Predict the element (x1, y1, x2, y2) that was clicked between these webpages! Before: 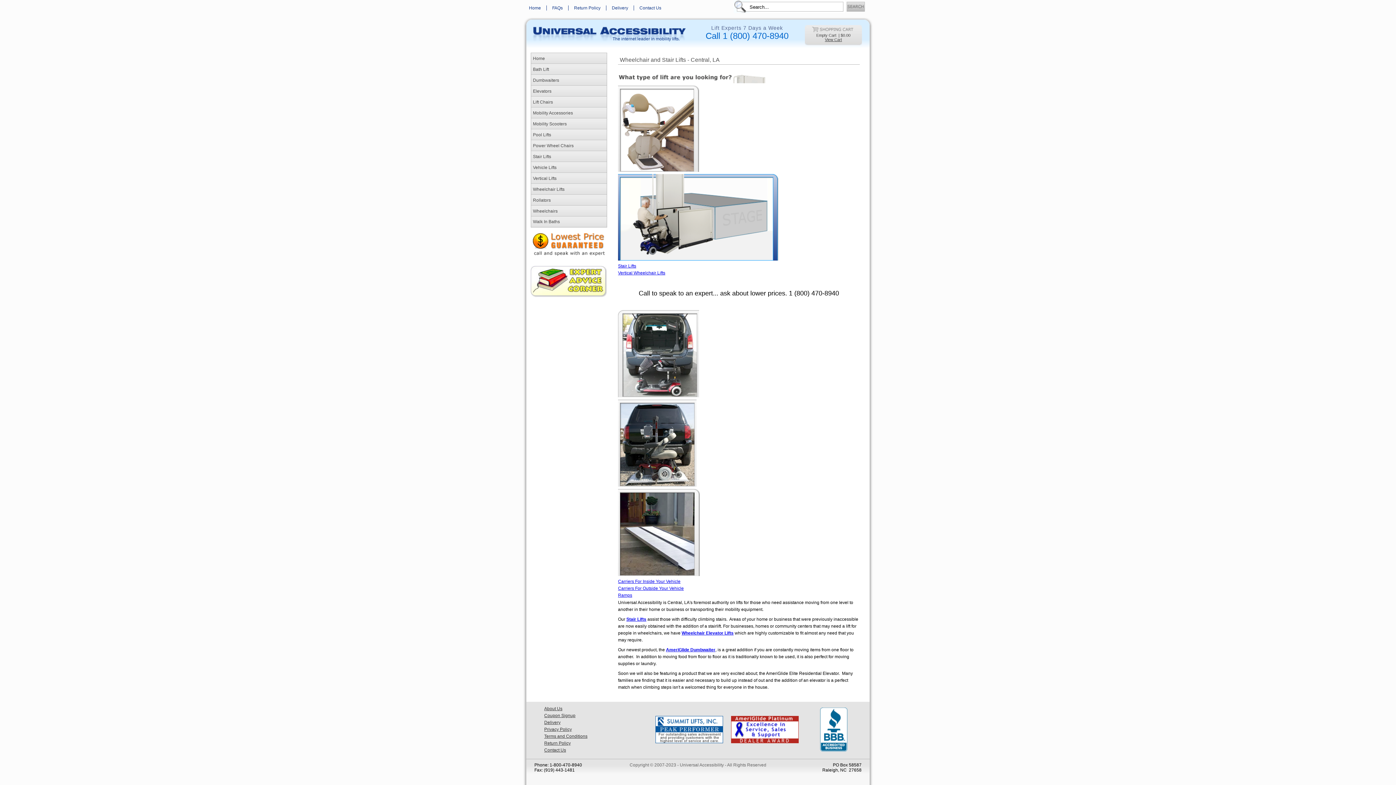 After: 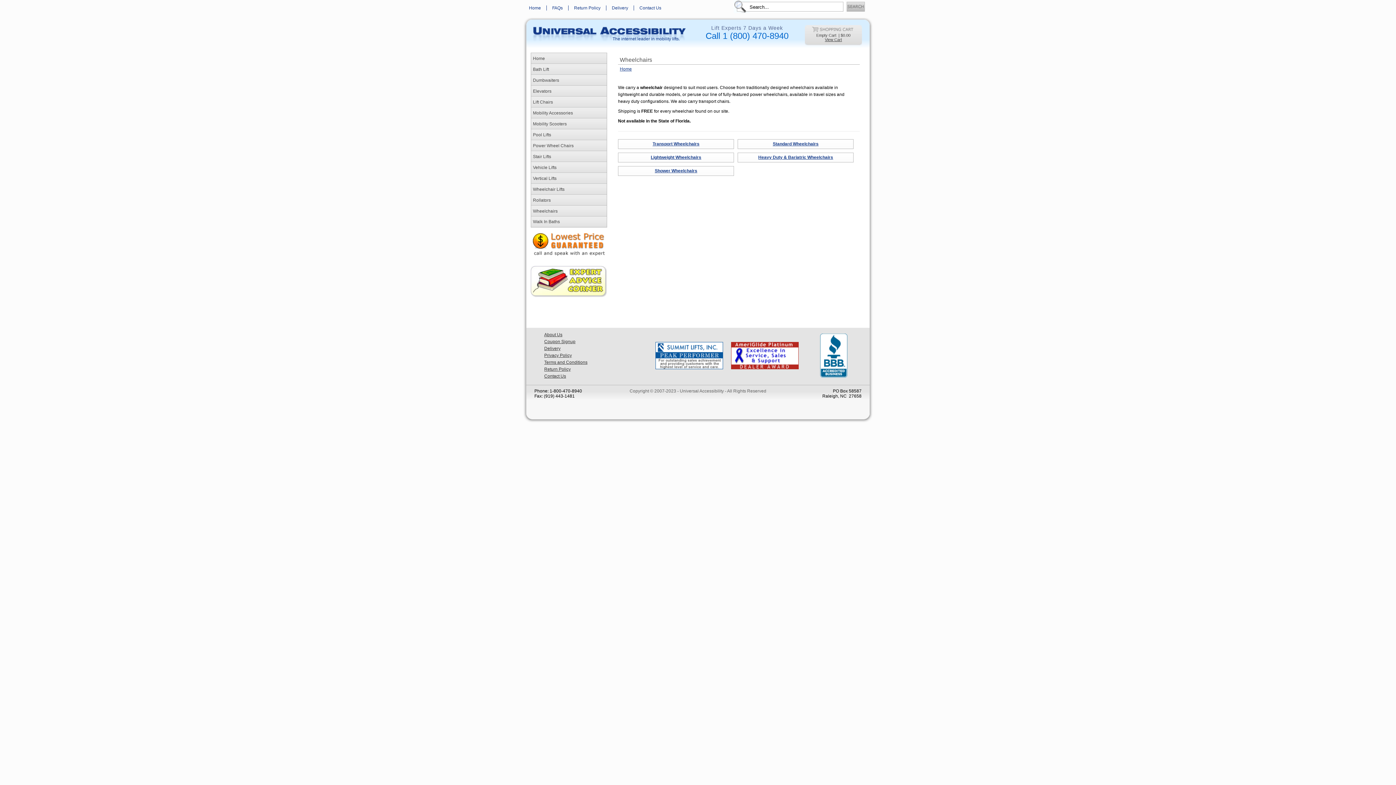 Action: label: Wheelchairs bbox: (531, 205, 606, 216)